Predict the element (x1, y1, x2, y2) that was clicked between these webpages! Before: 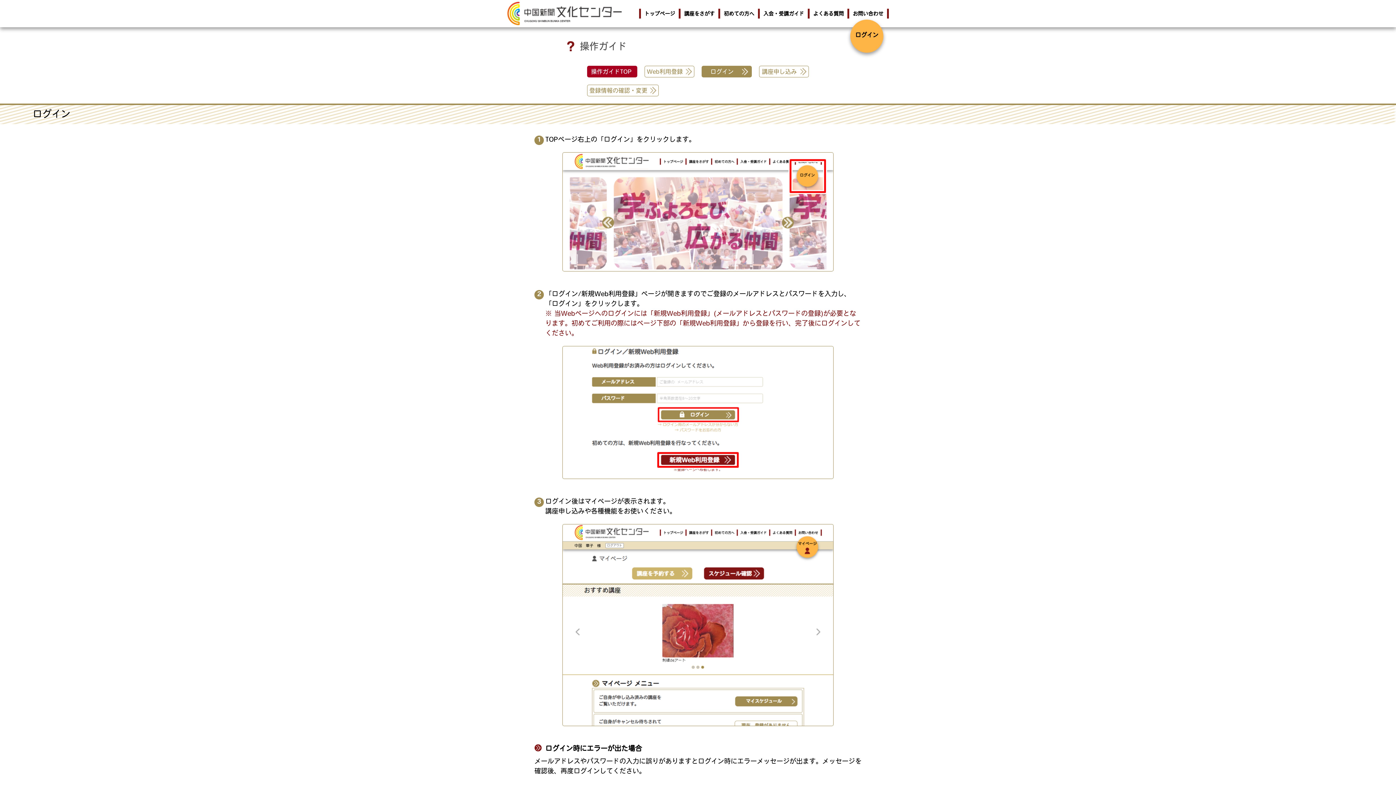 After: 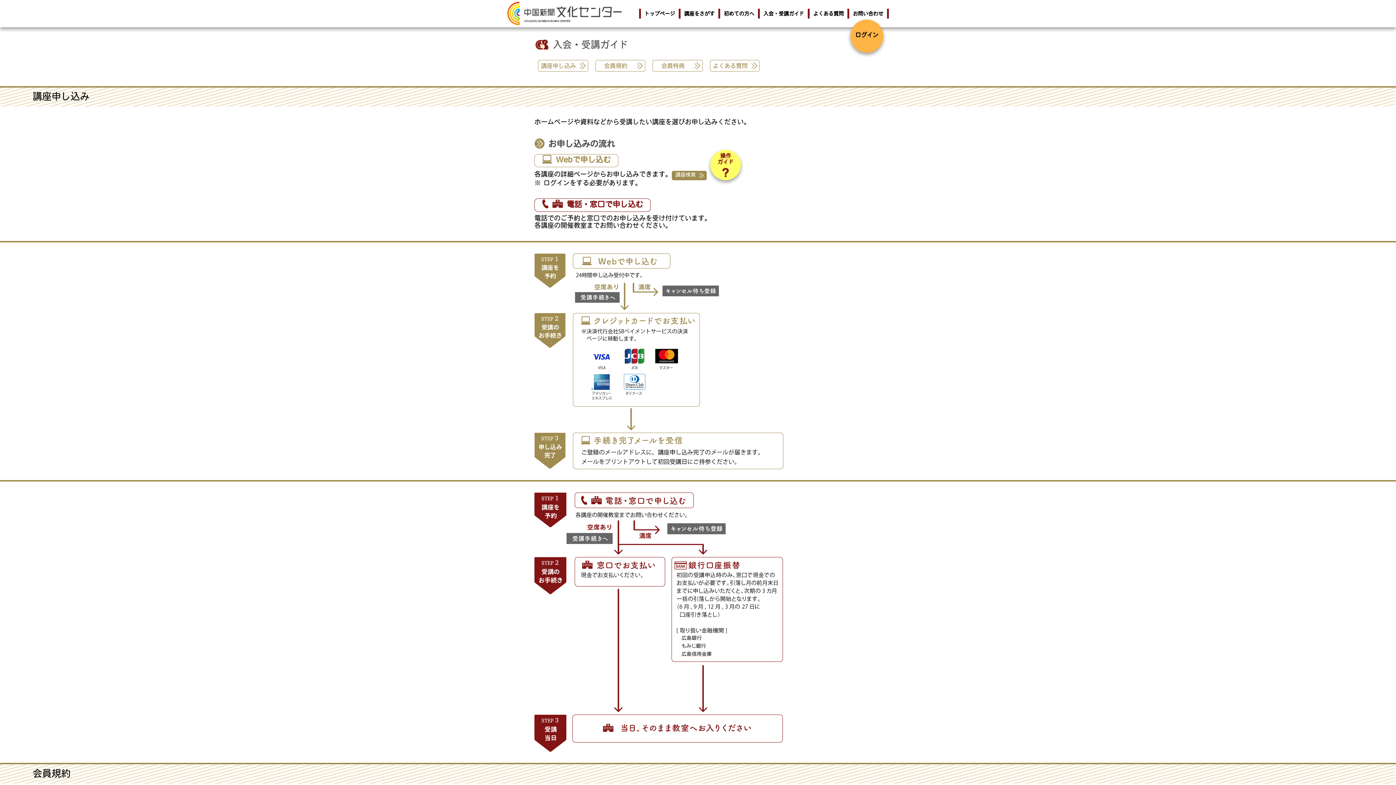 Action: label: 入会・受講ガイド bbox: (760, 8, 808, 18)